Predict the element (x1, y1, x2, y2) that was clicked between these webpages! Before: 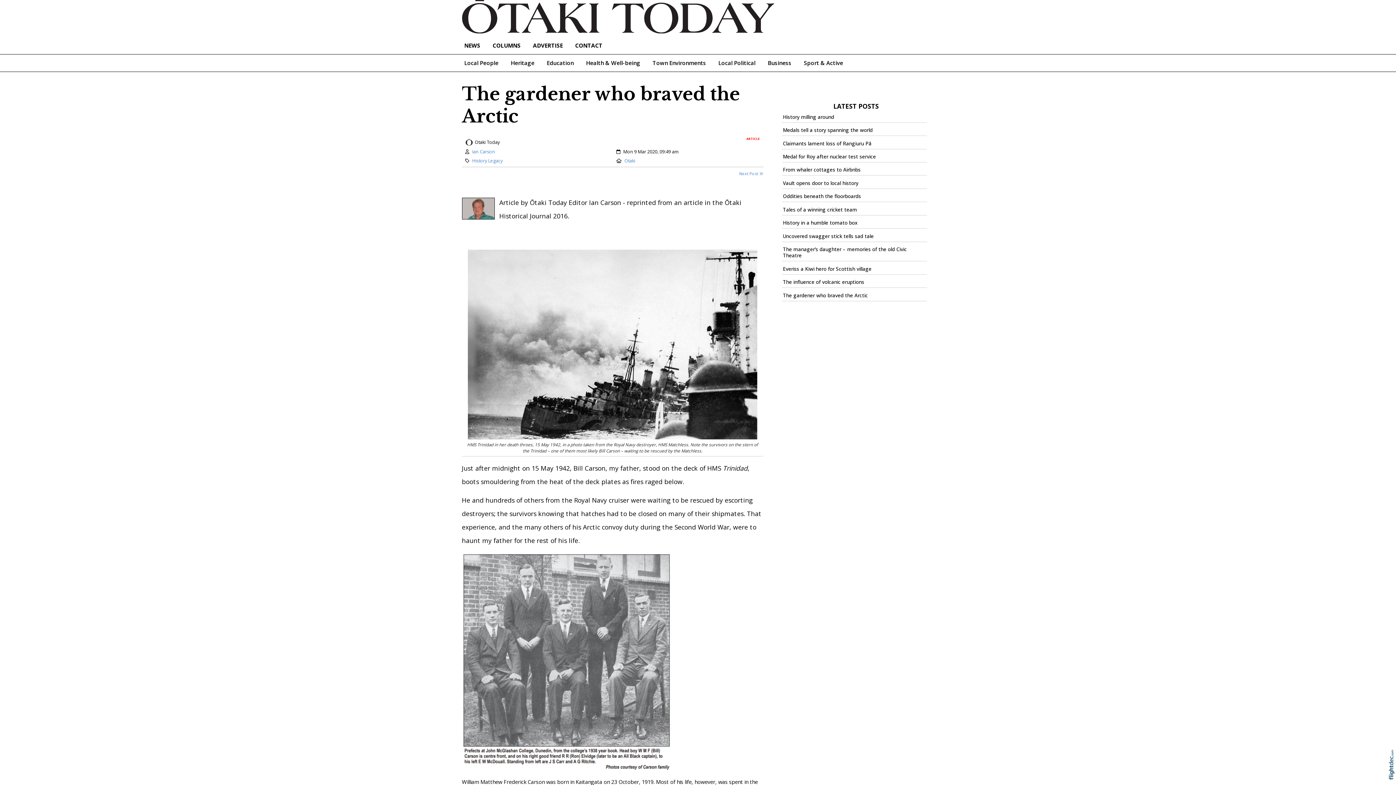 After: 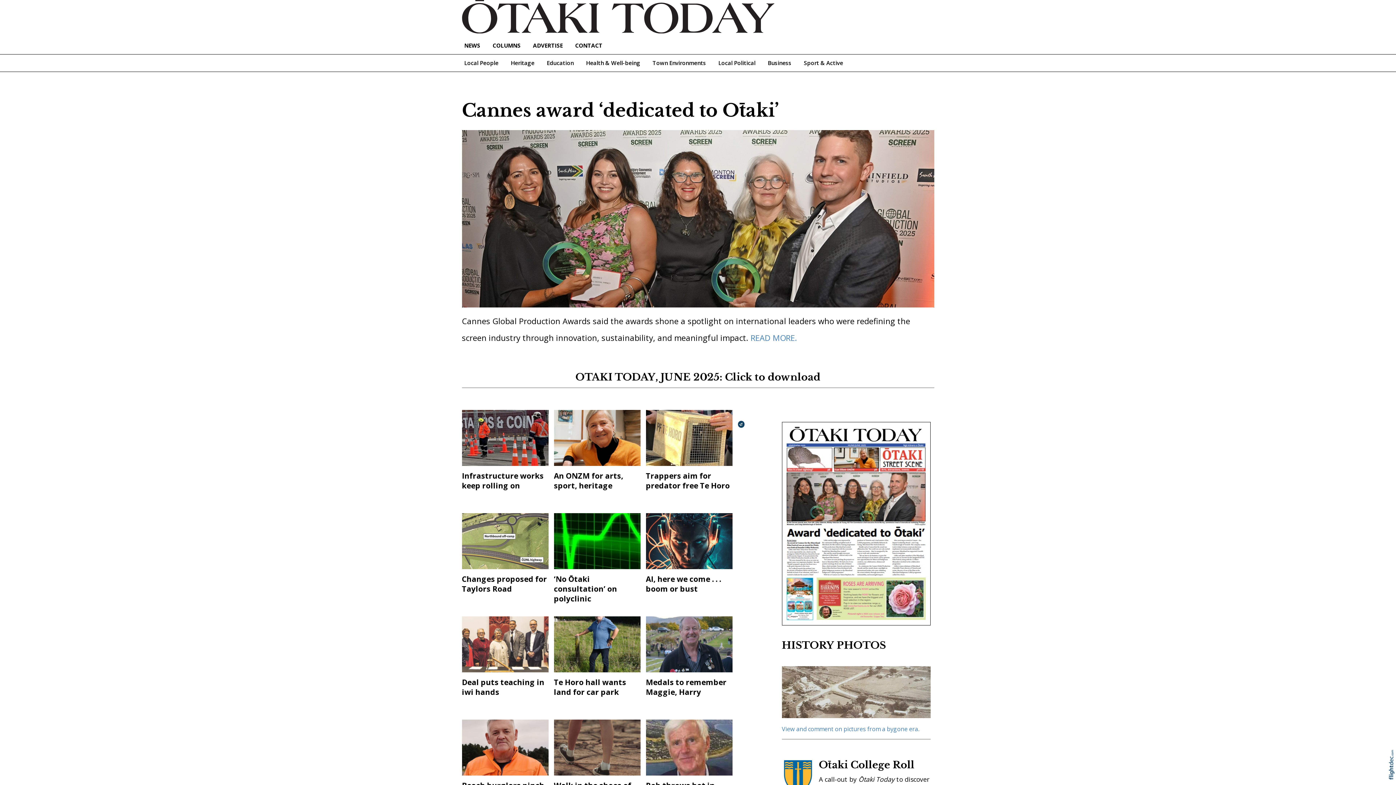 Action: bbox: (462, 13, 774, 19)